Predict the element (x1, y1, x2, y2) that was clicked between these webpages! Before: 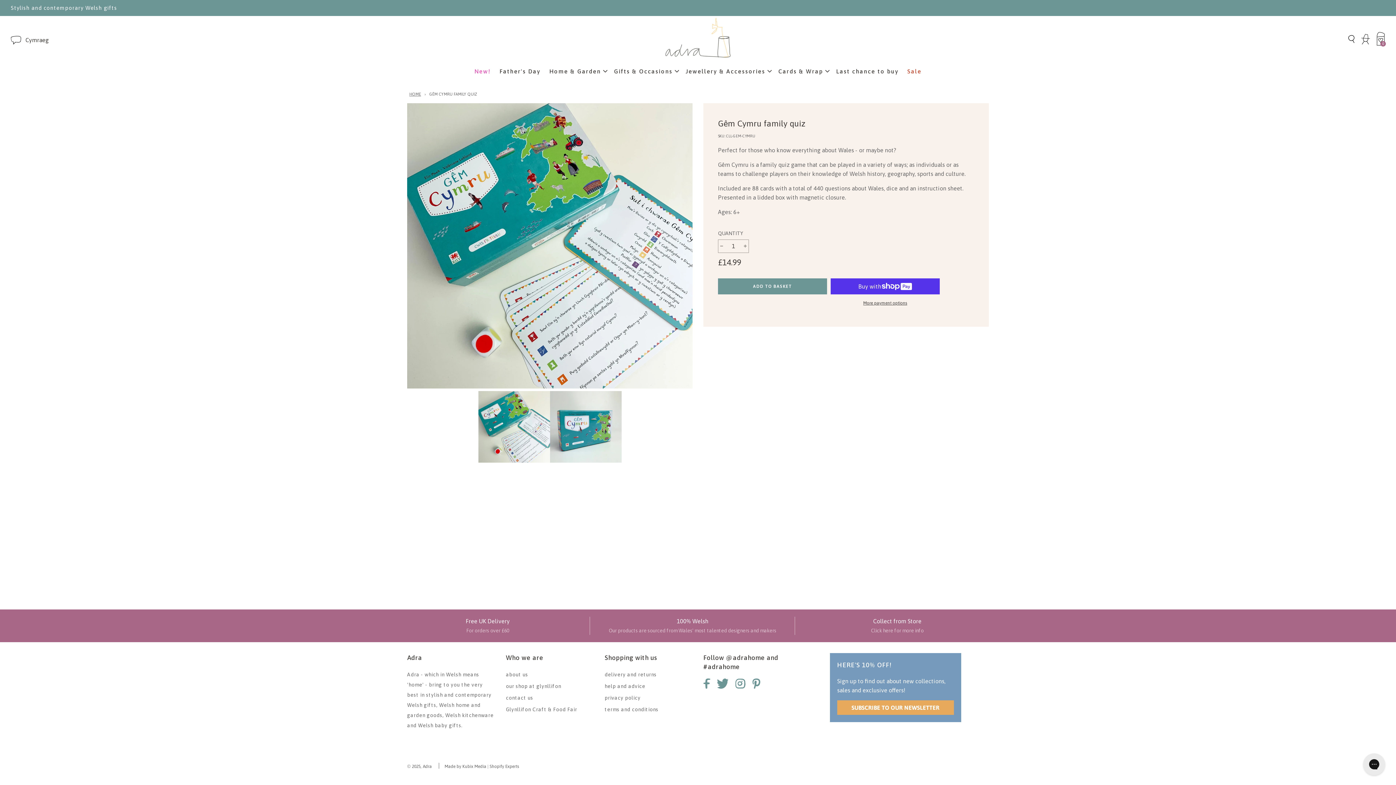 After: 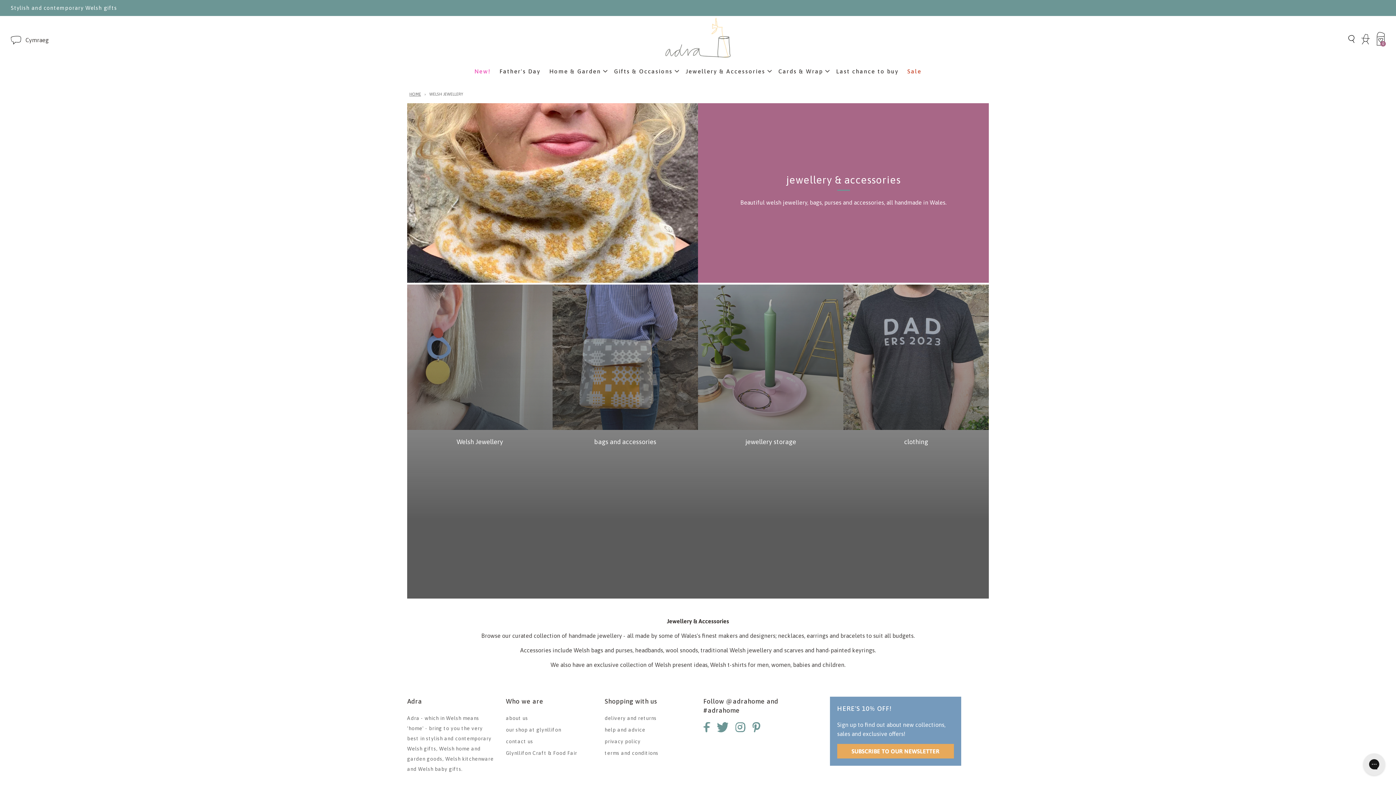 Action: bbox: (682, 62, 773, 78) label: Jewellery & Accessories